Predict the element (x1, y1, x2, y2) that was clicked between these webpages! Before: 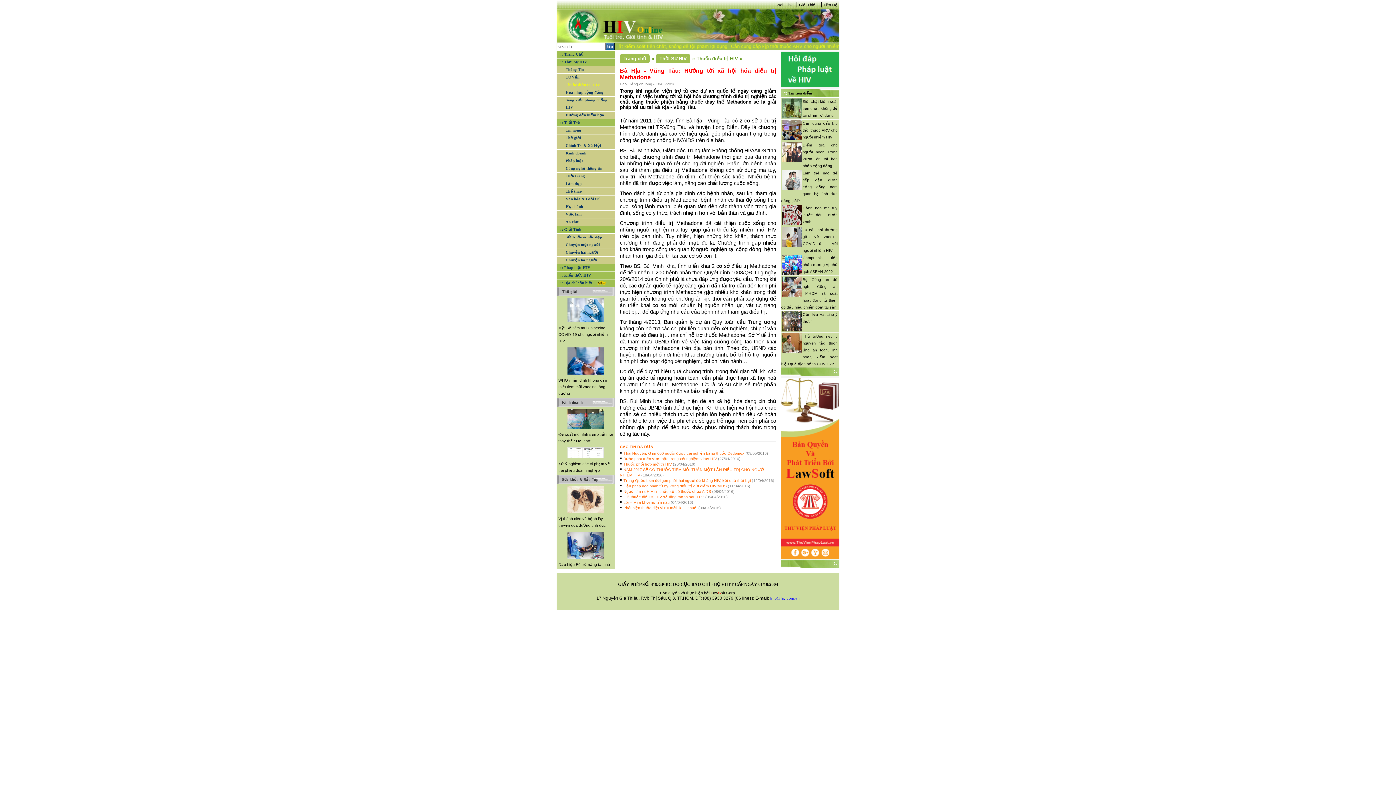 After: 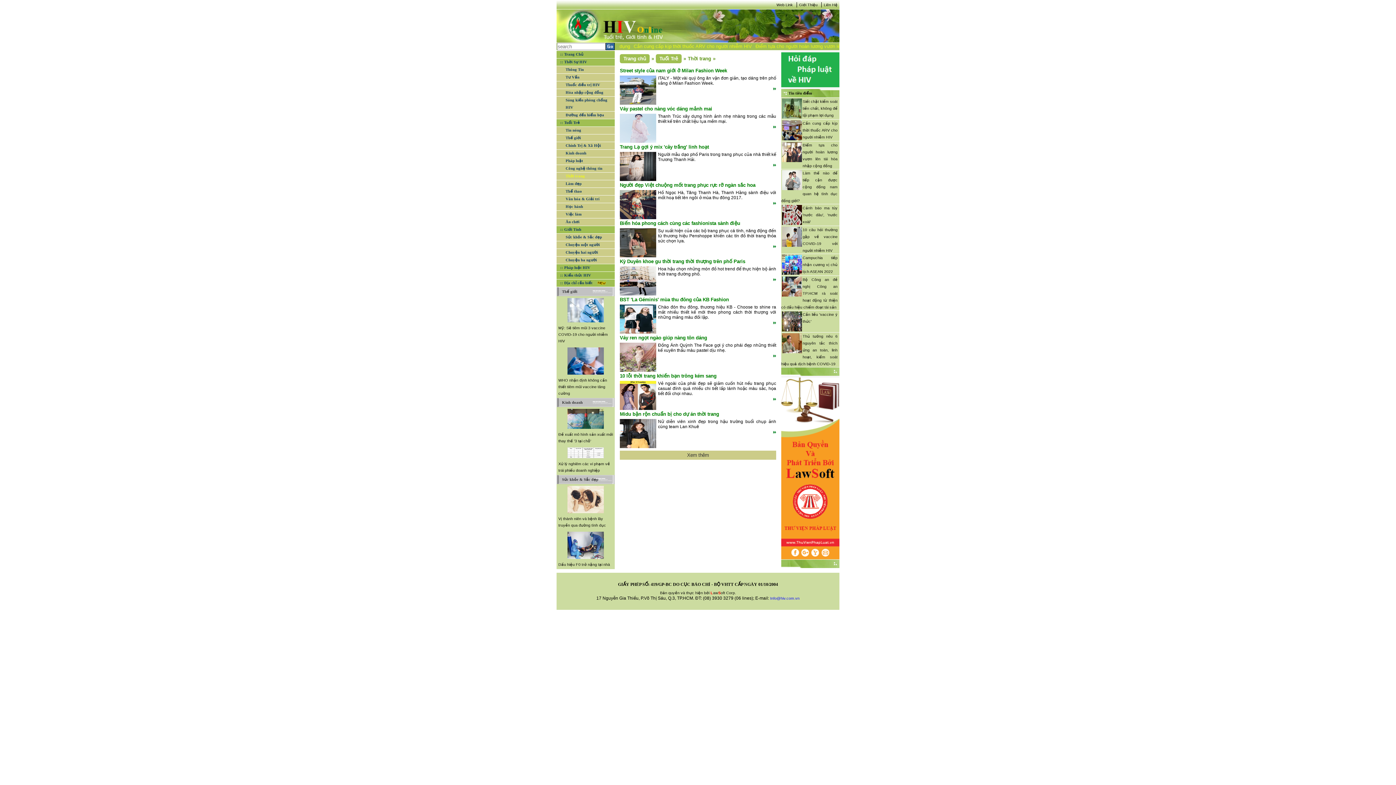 Action: bbox: (562, 172, 614, 180) label: Thời trang